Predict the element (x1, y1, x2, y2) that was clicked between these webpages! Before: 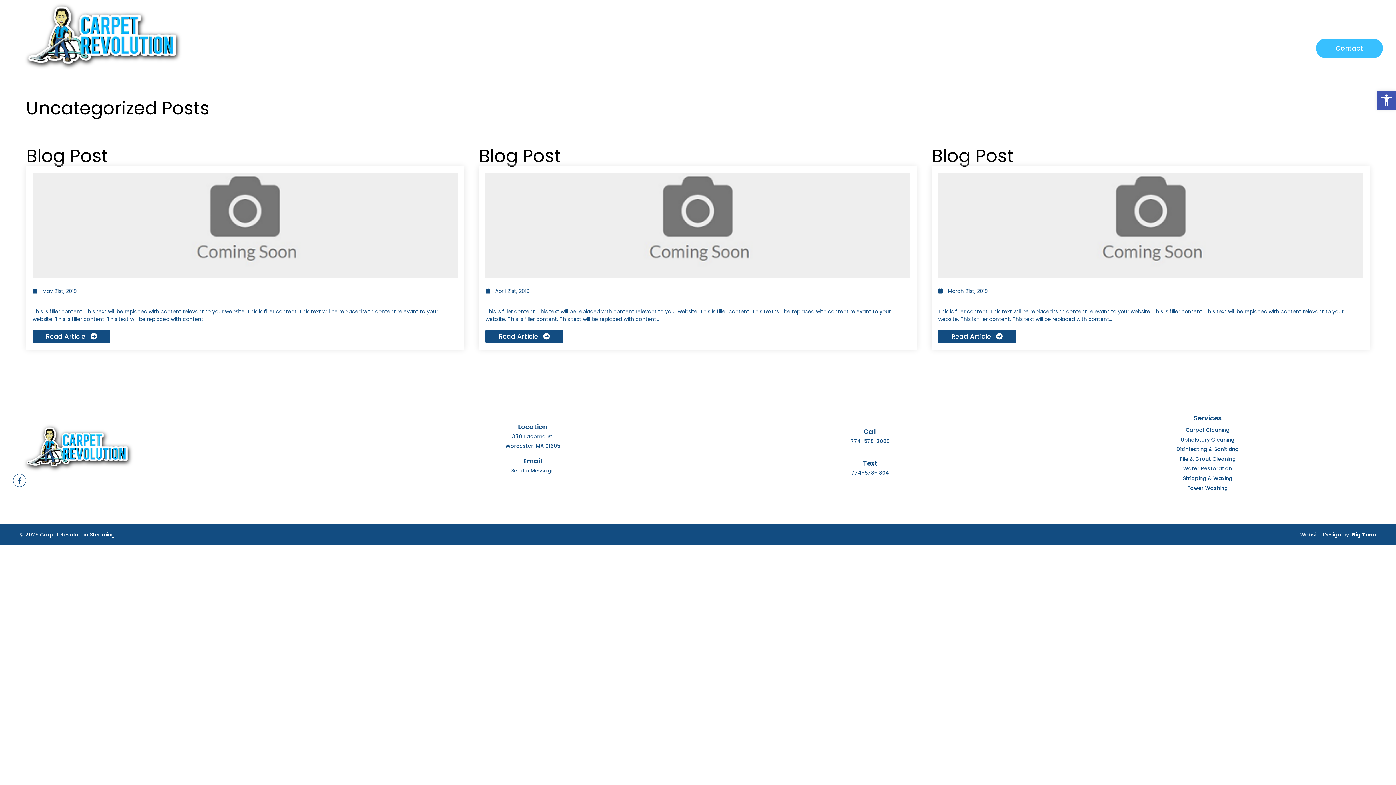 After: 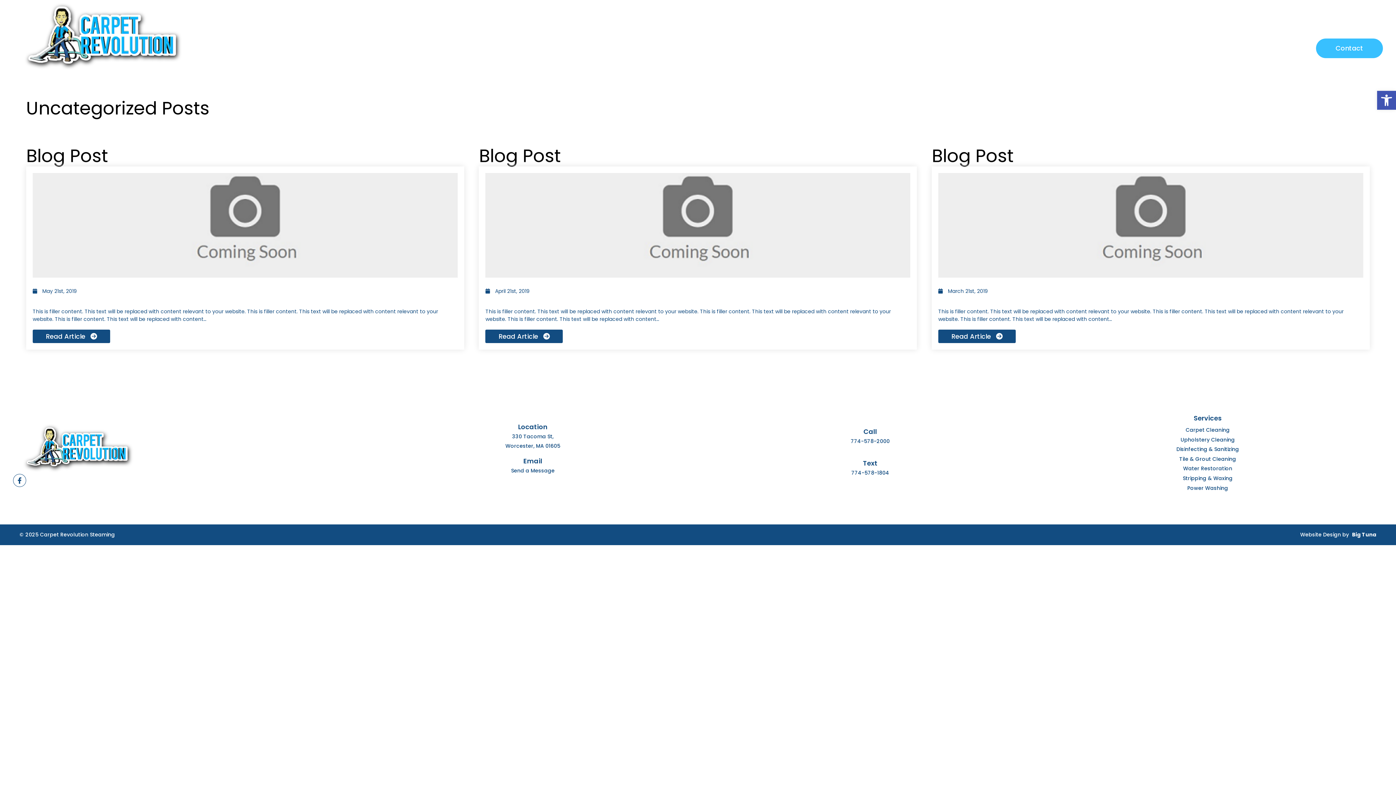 Action: bbox: (13, 419, 141, 474)